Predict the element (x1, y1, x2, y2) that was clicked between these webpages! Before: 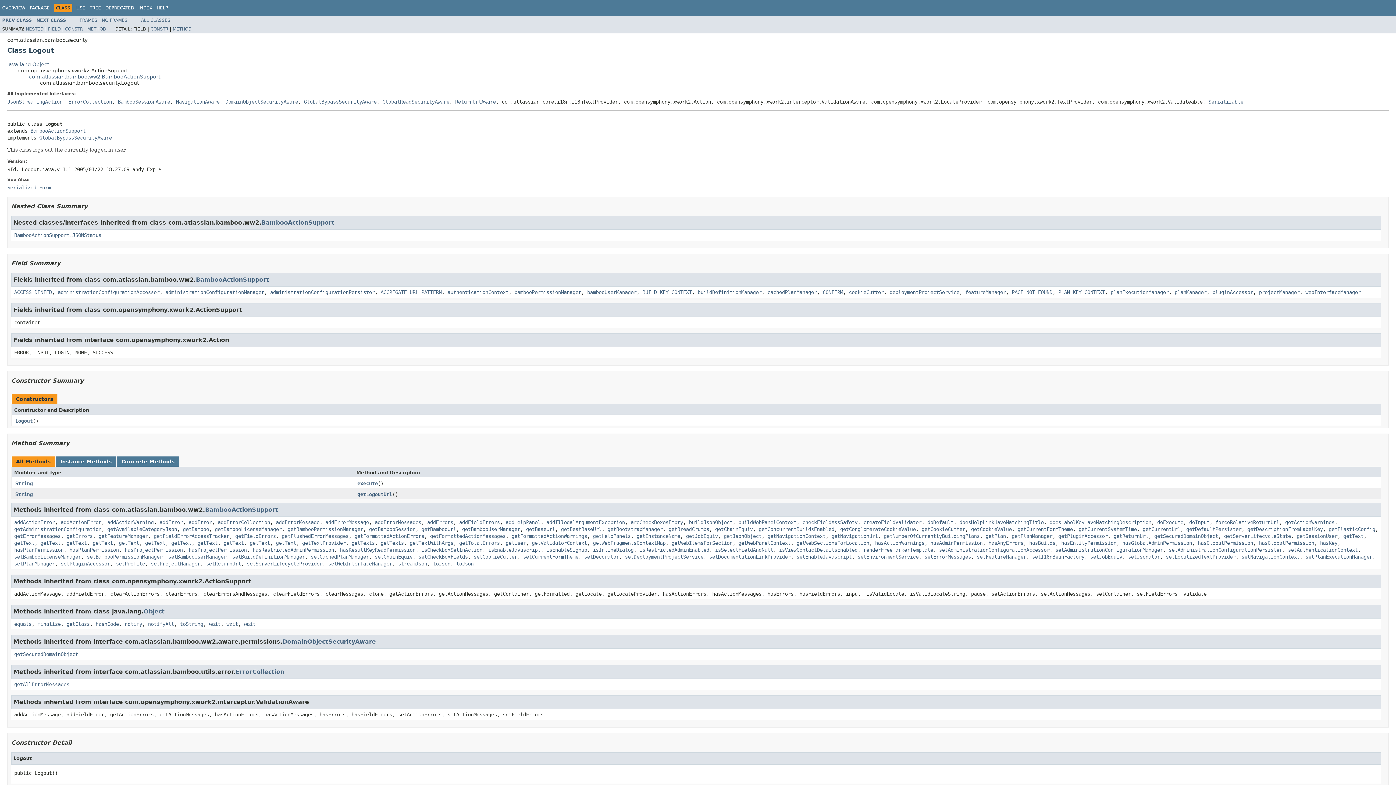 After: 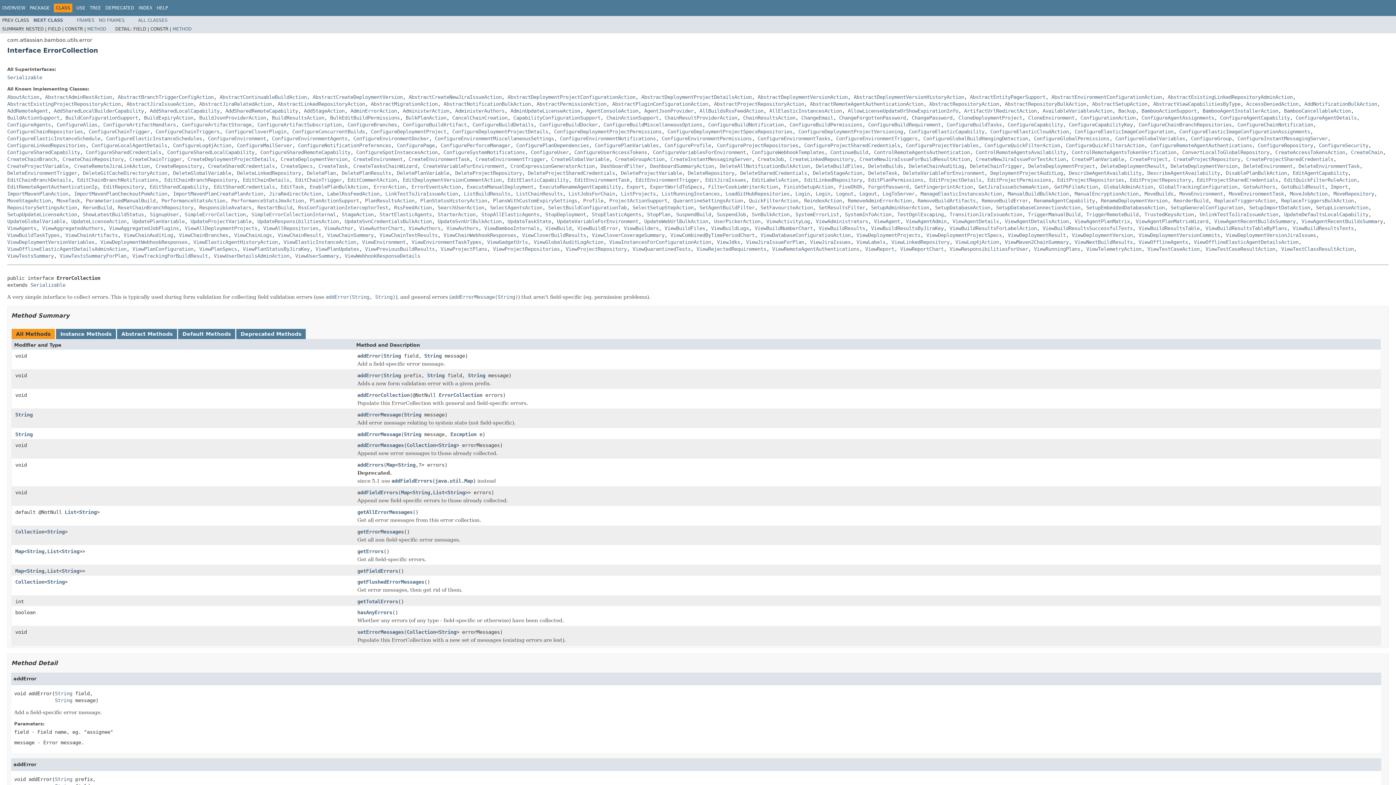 Action: bbox: (68, 98, 112, 104) label: ErrorCollection